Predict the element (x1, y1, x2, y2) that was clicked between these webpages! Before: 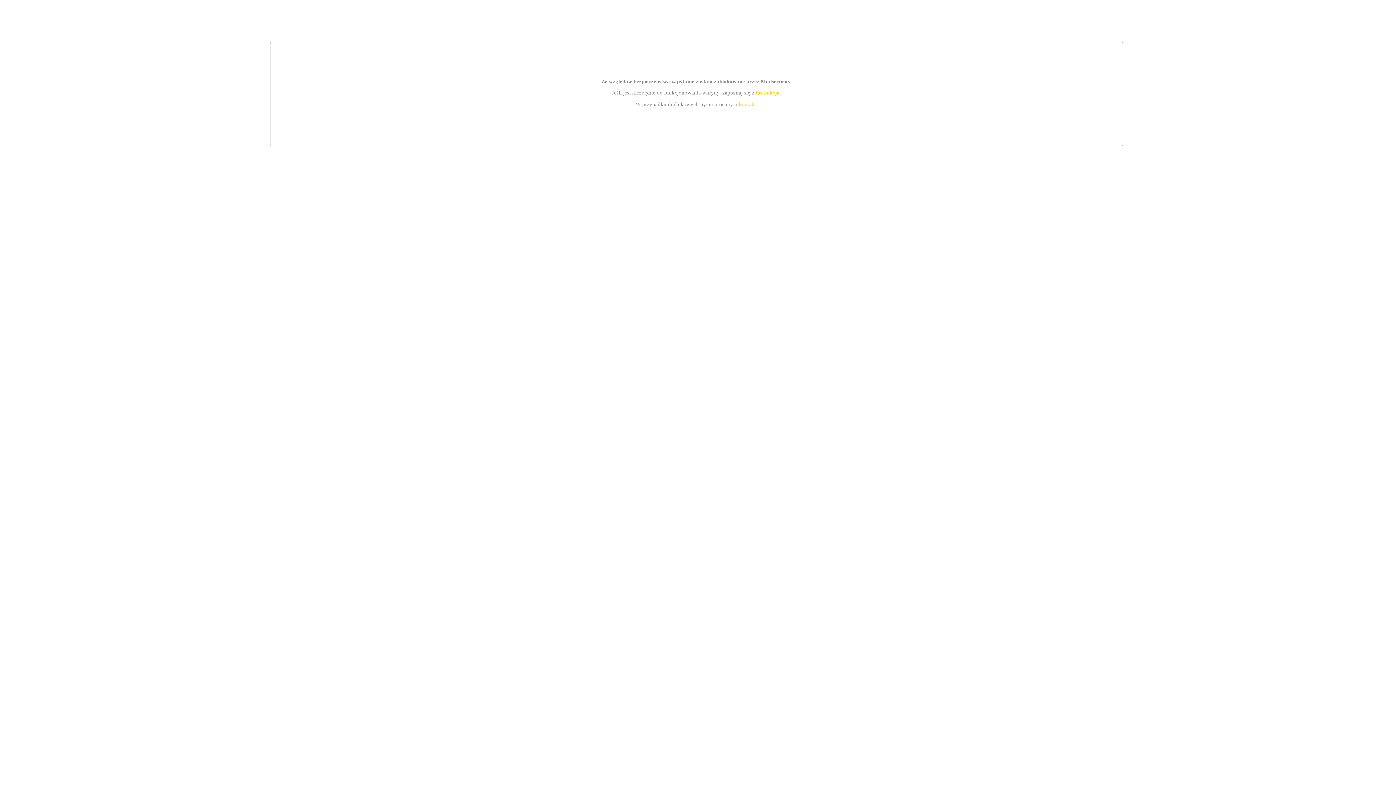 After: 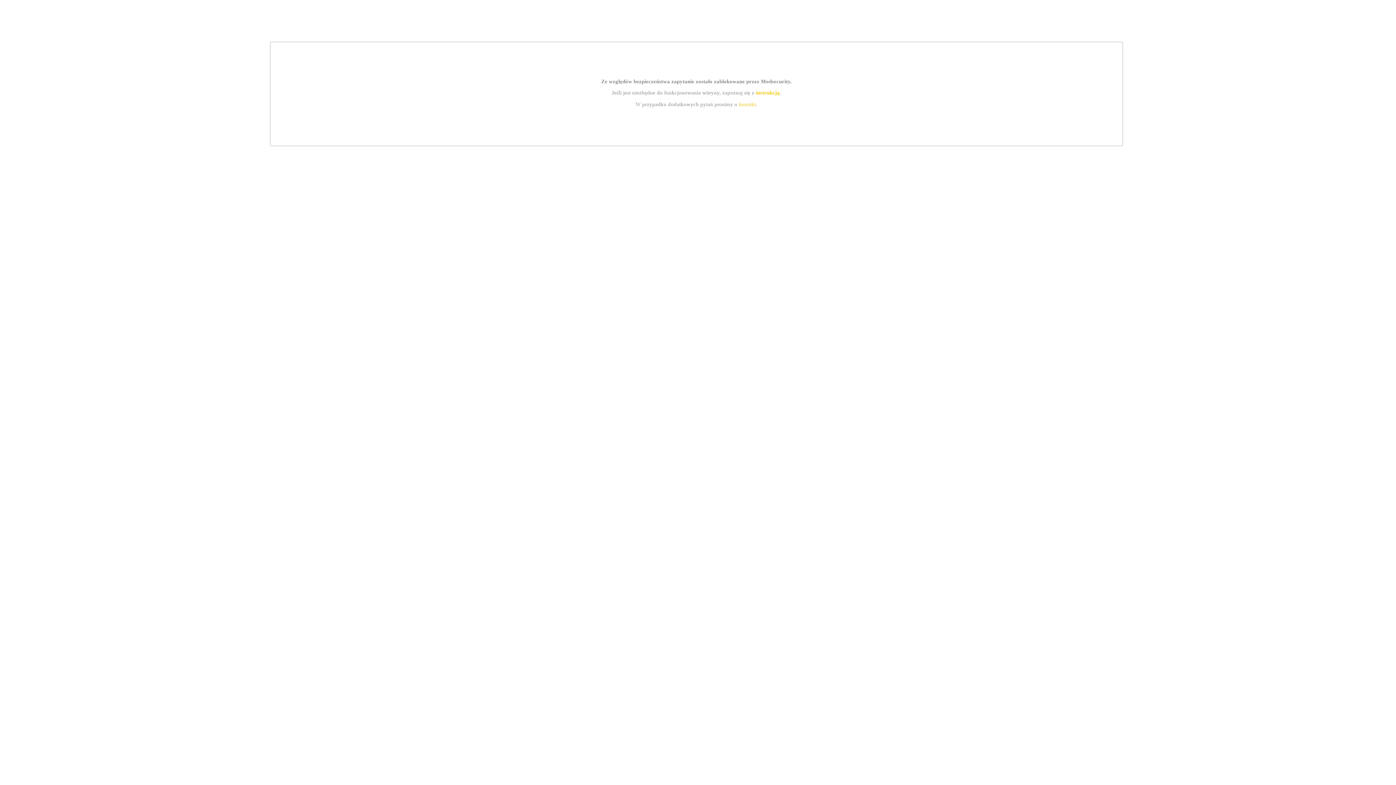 Action: label: instrukcją bbox: (755, 89, 779, 95)